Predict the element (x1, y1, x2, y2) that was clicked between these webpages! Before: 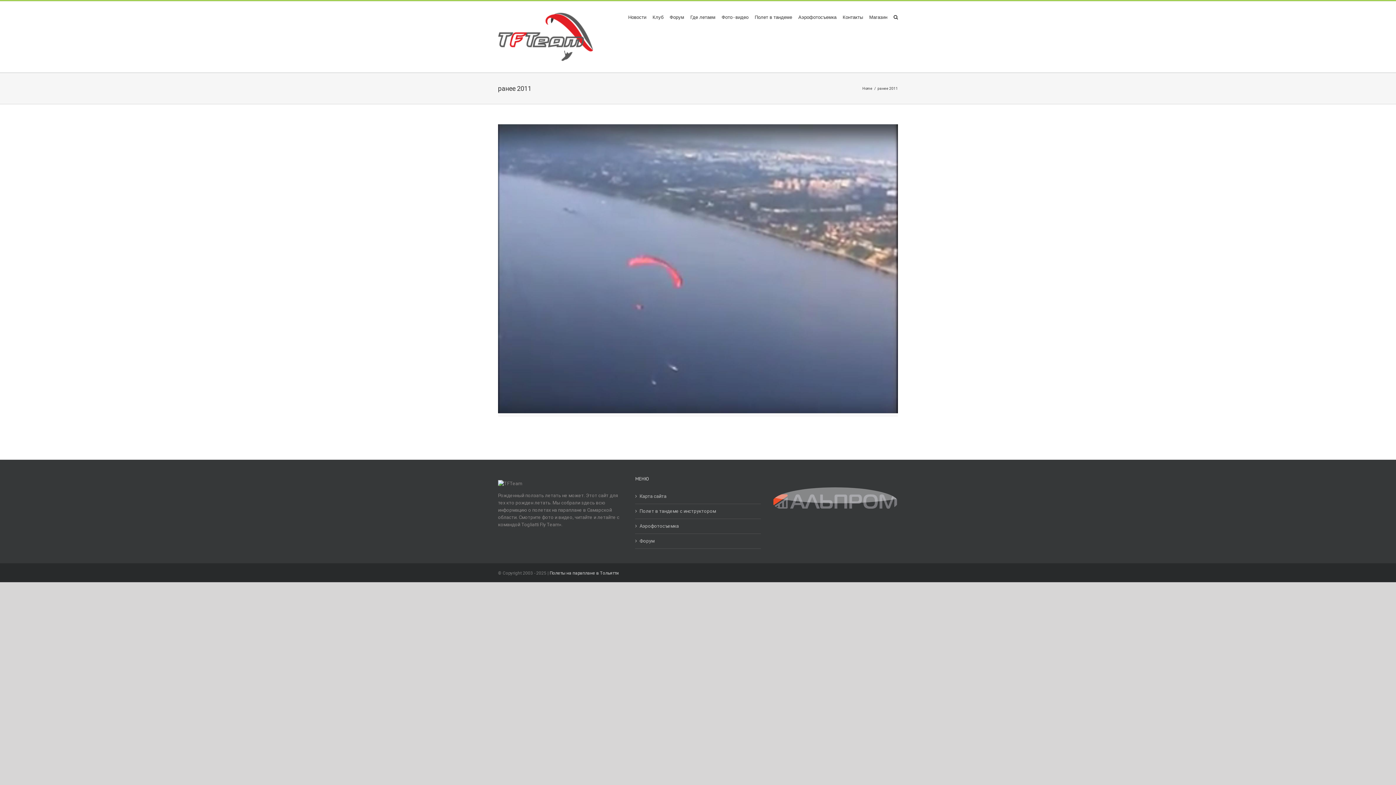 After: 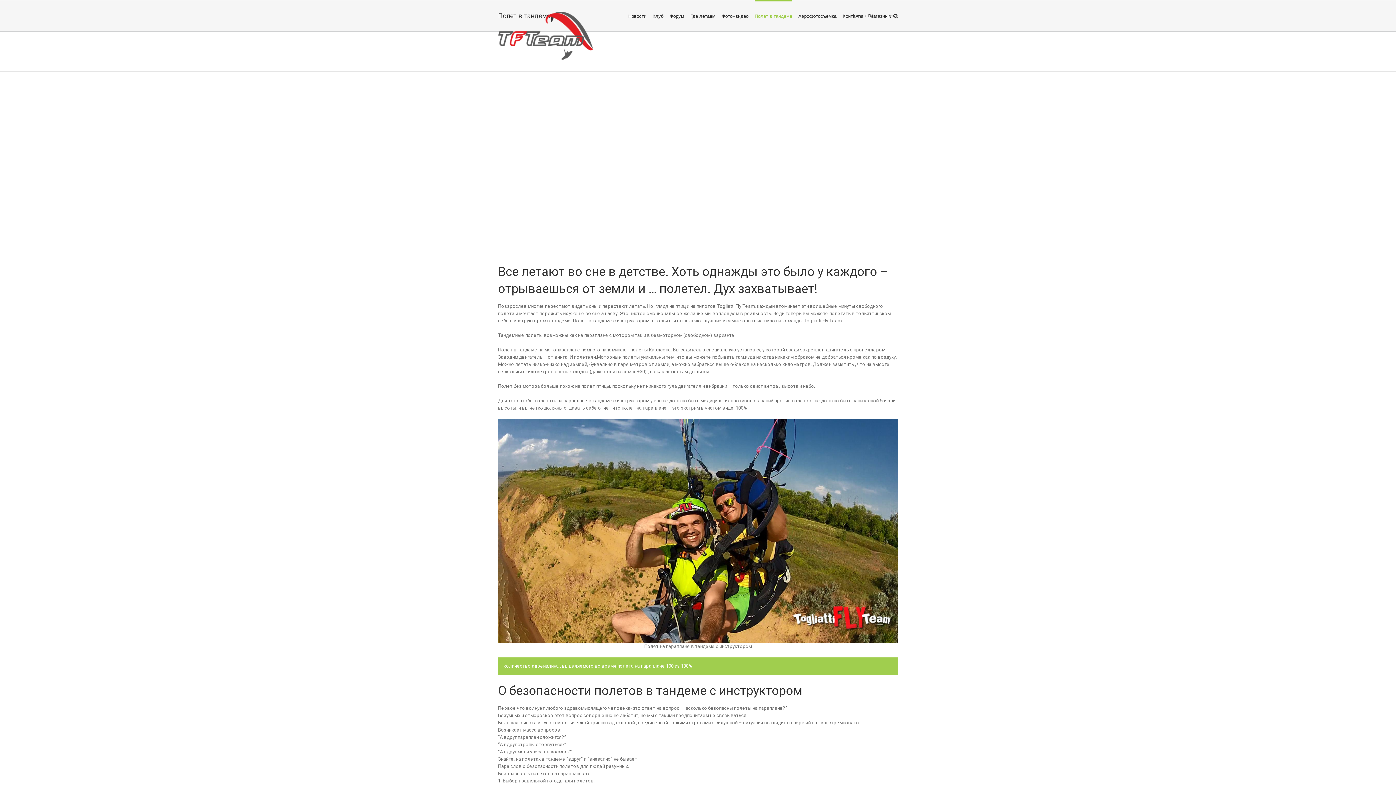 Action: label: Полет в тандеме bbox: (754, 1, 792, 31)